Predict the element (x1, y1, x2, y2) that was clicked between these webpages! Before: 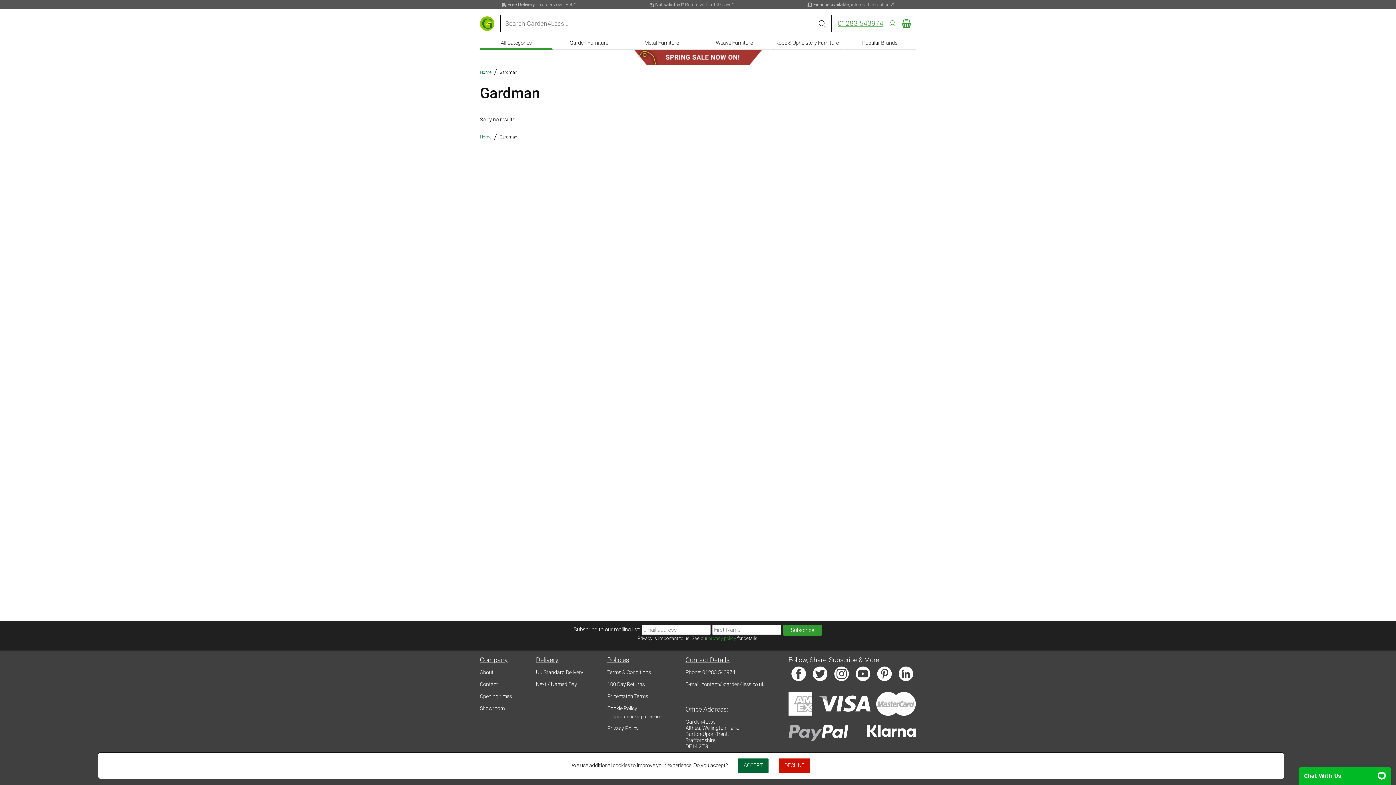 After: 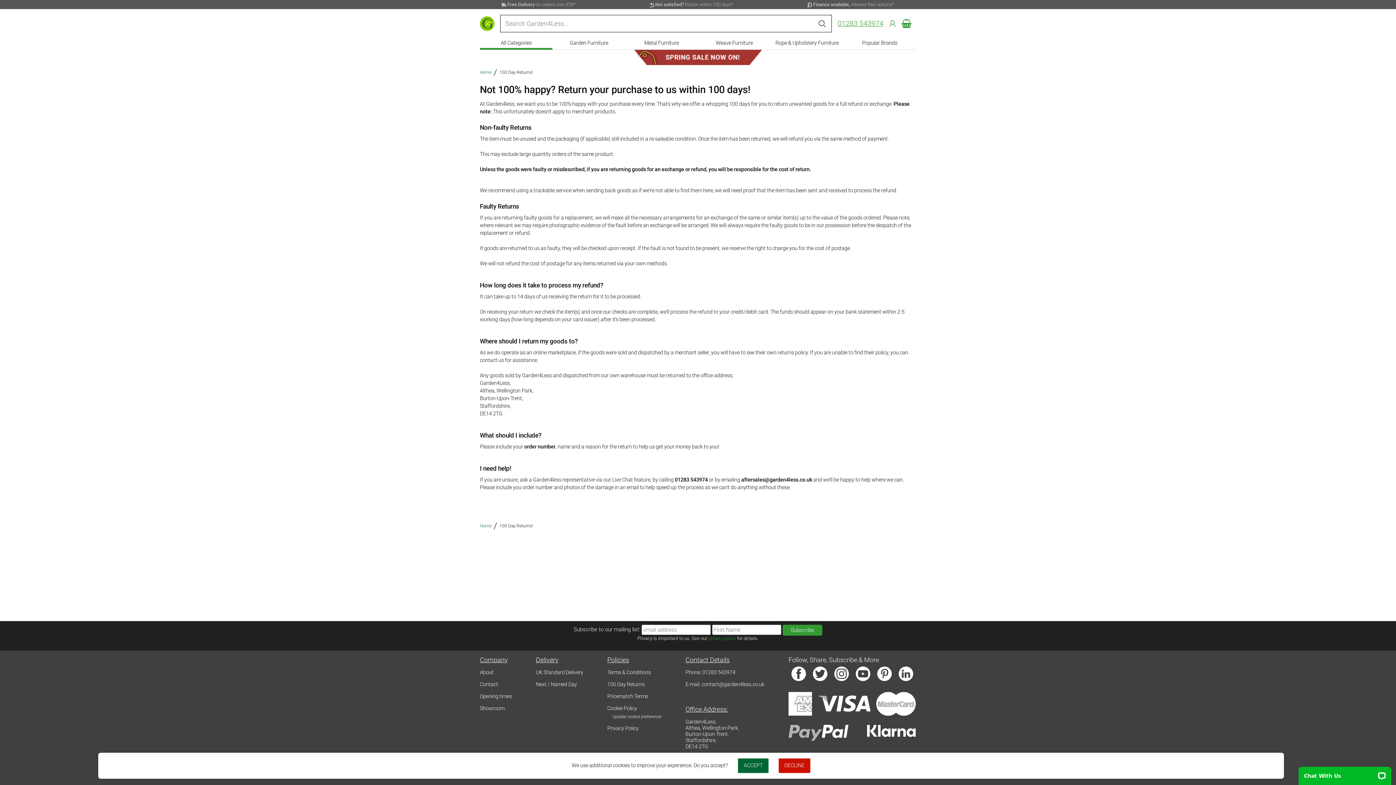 Action: label: 100 Day Returns bbox: (607, 681, 644, 688)